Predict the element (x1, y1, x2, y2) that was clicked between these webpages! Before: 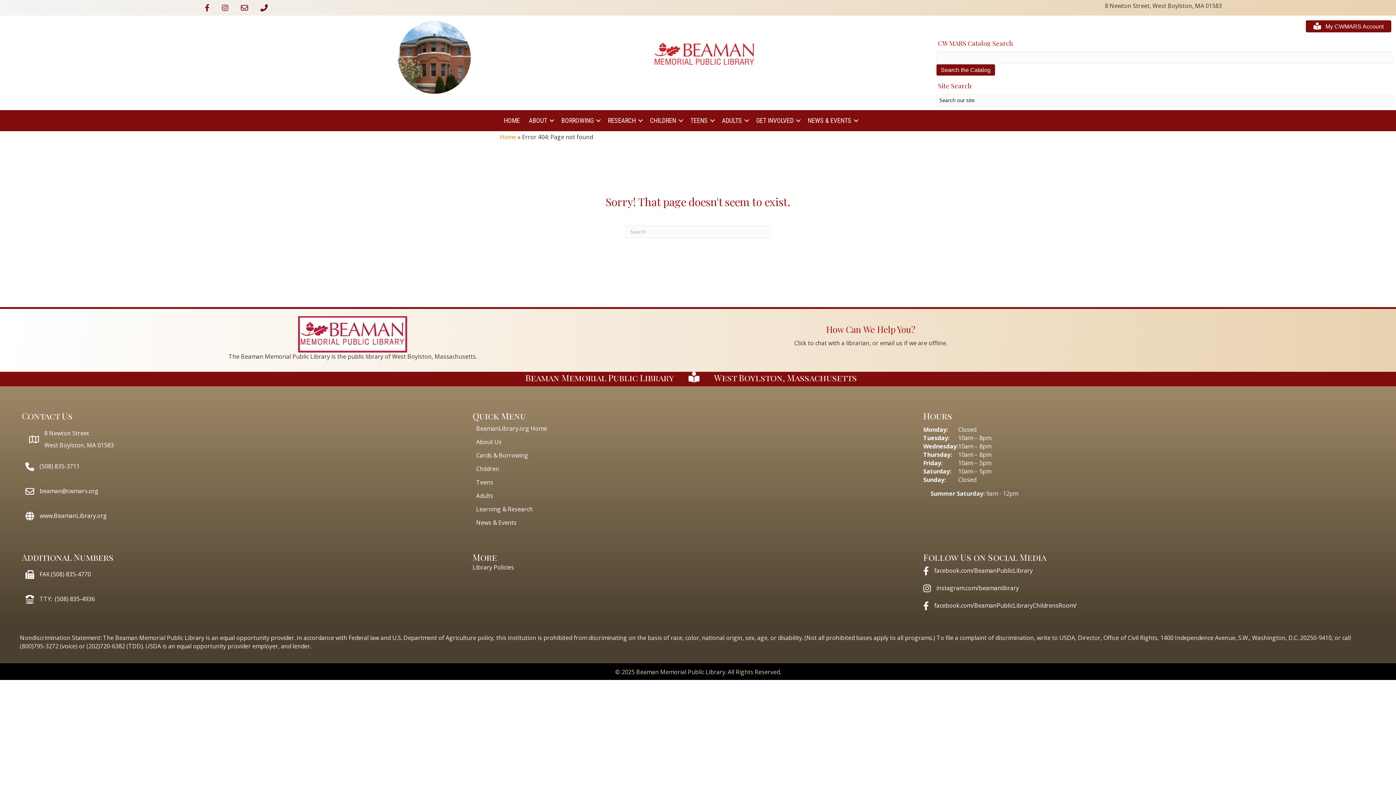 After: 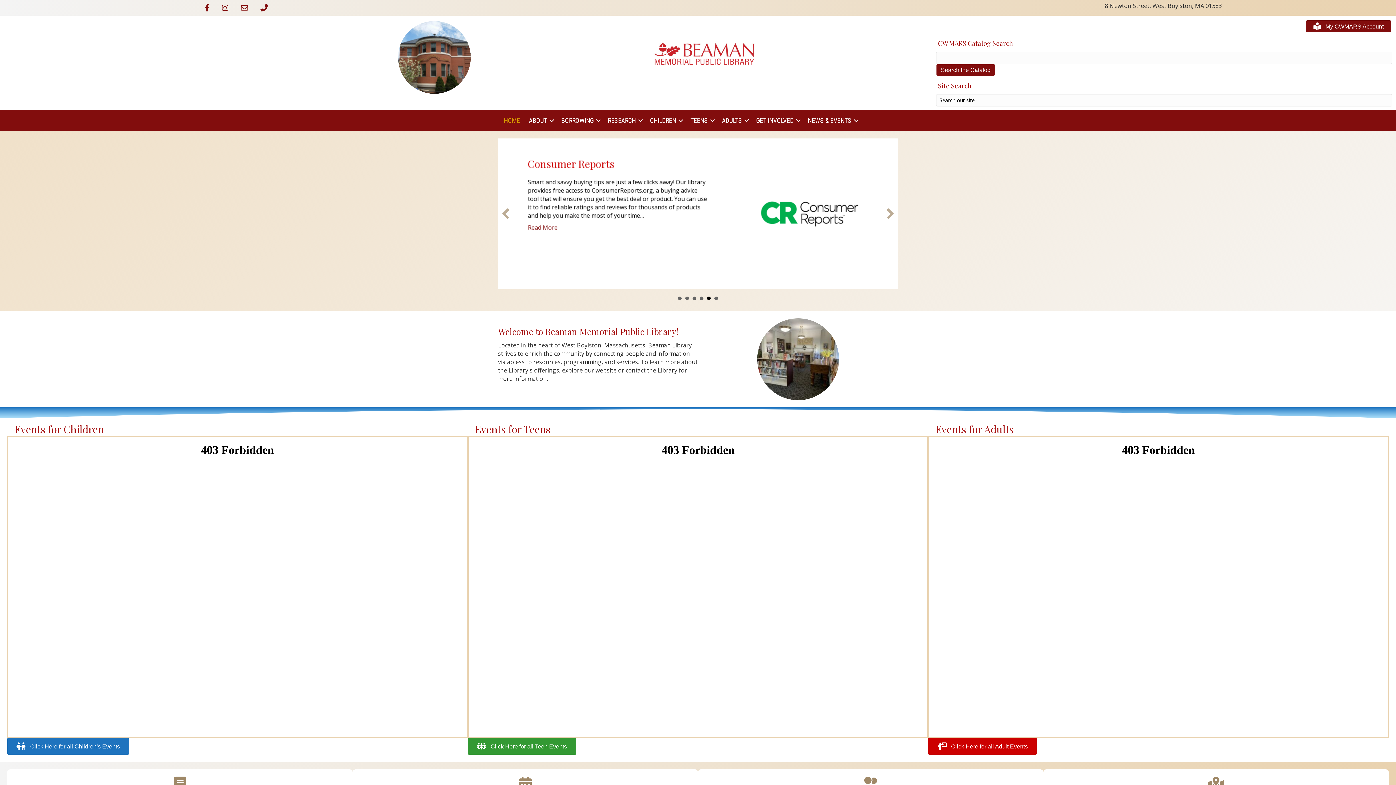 Action: bbox: (298, 329, 407, 337)